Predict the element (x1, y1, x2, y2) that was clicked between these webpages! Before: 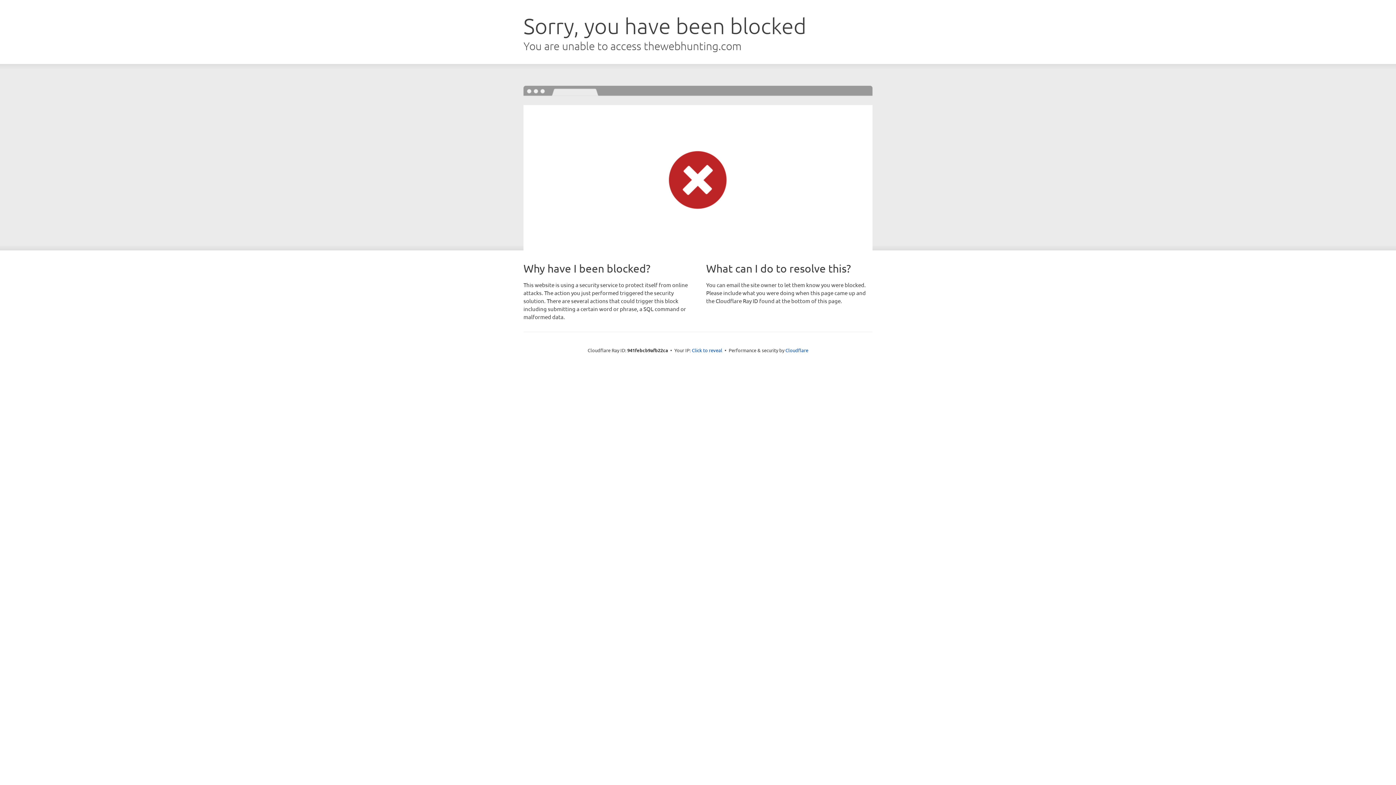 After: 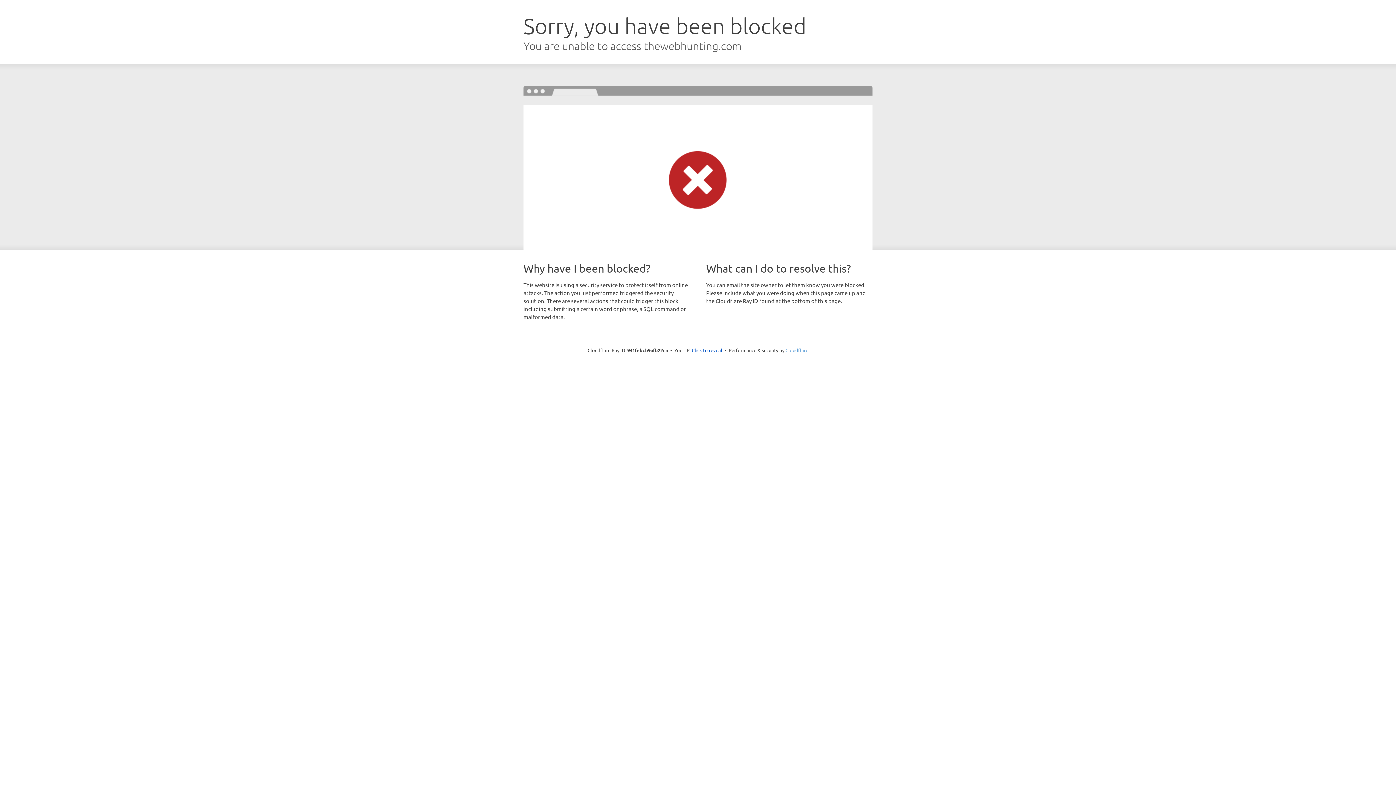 Action: label: Cloudflare bbox: (785, 347, 808, 353)